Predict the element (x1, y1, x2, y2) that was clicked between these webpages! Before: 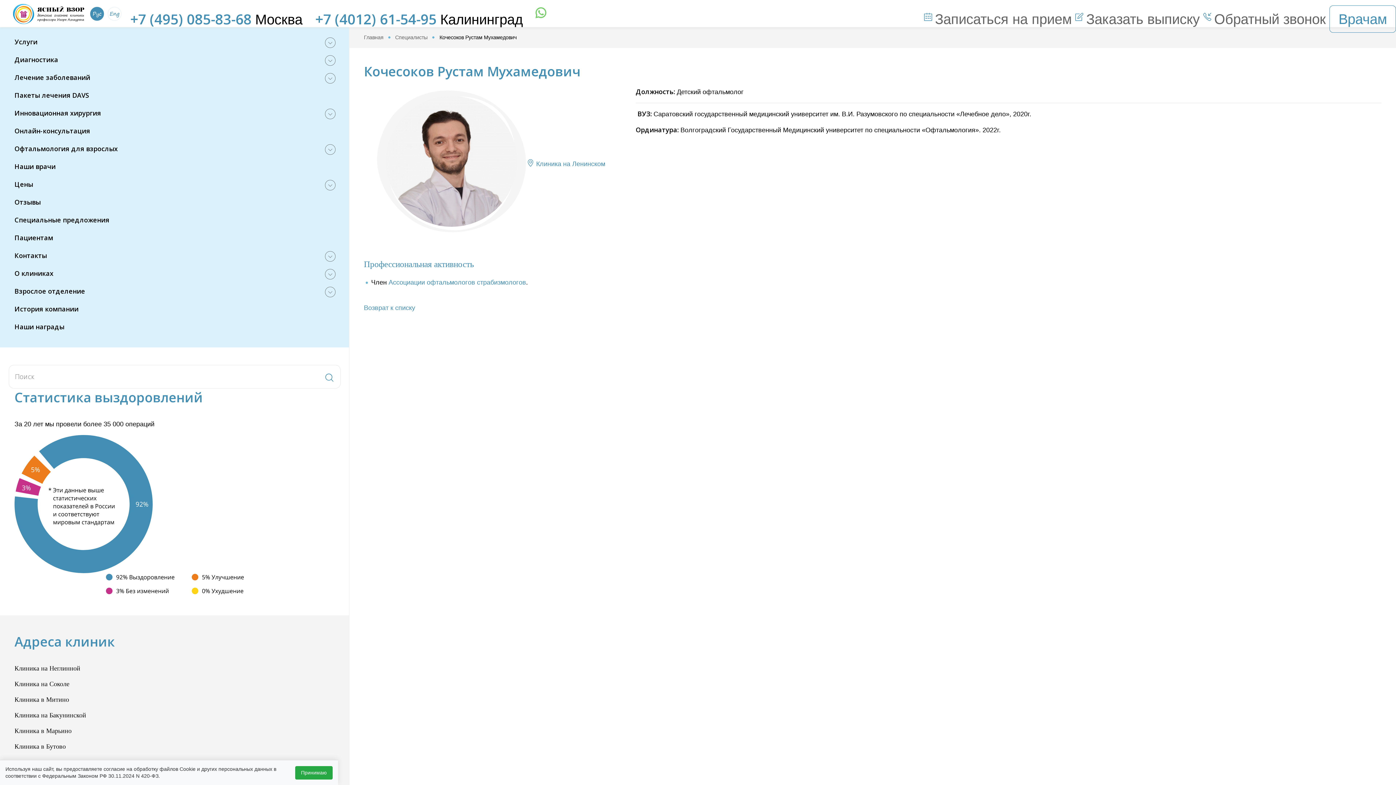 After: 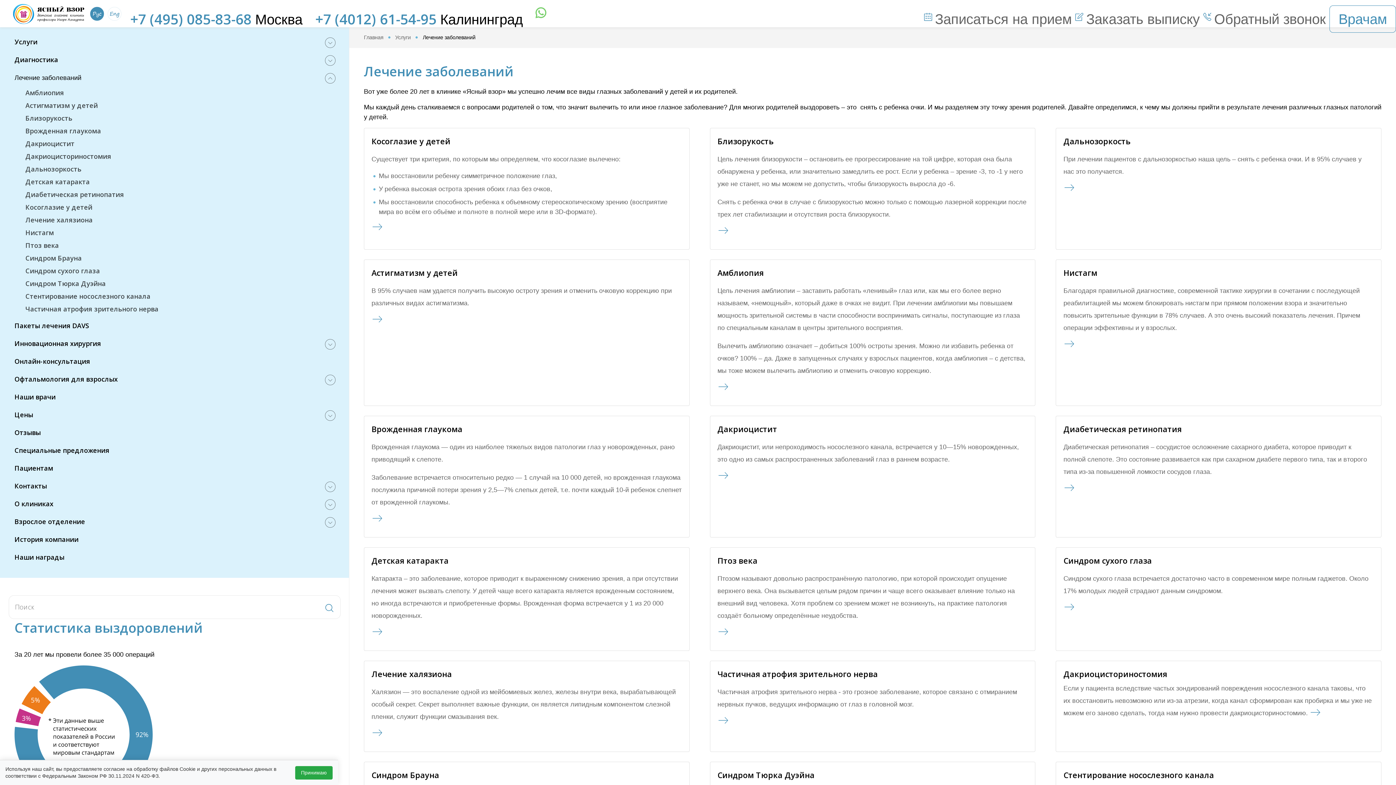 Action: label: Лечение заболеваний bbox: (14, 73, 90, 81)